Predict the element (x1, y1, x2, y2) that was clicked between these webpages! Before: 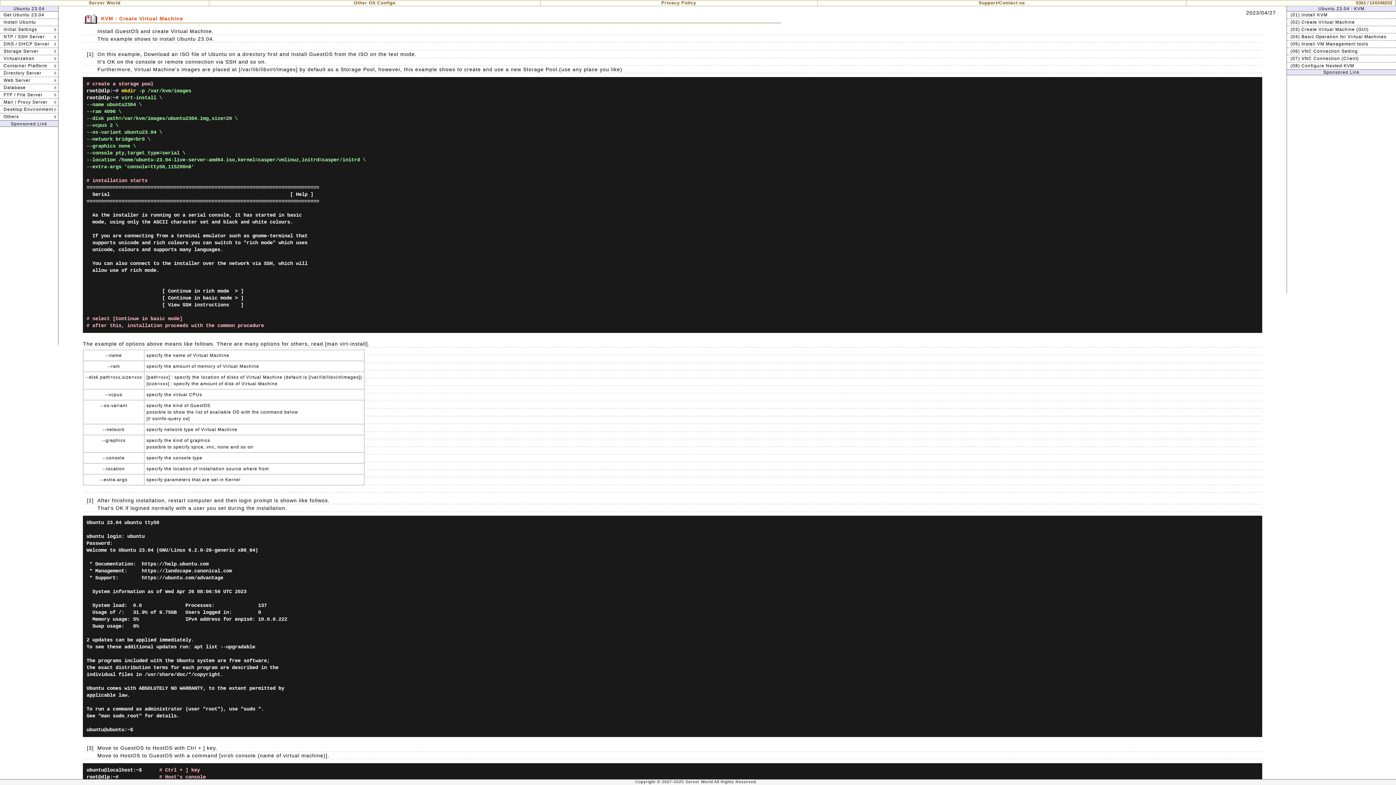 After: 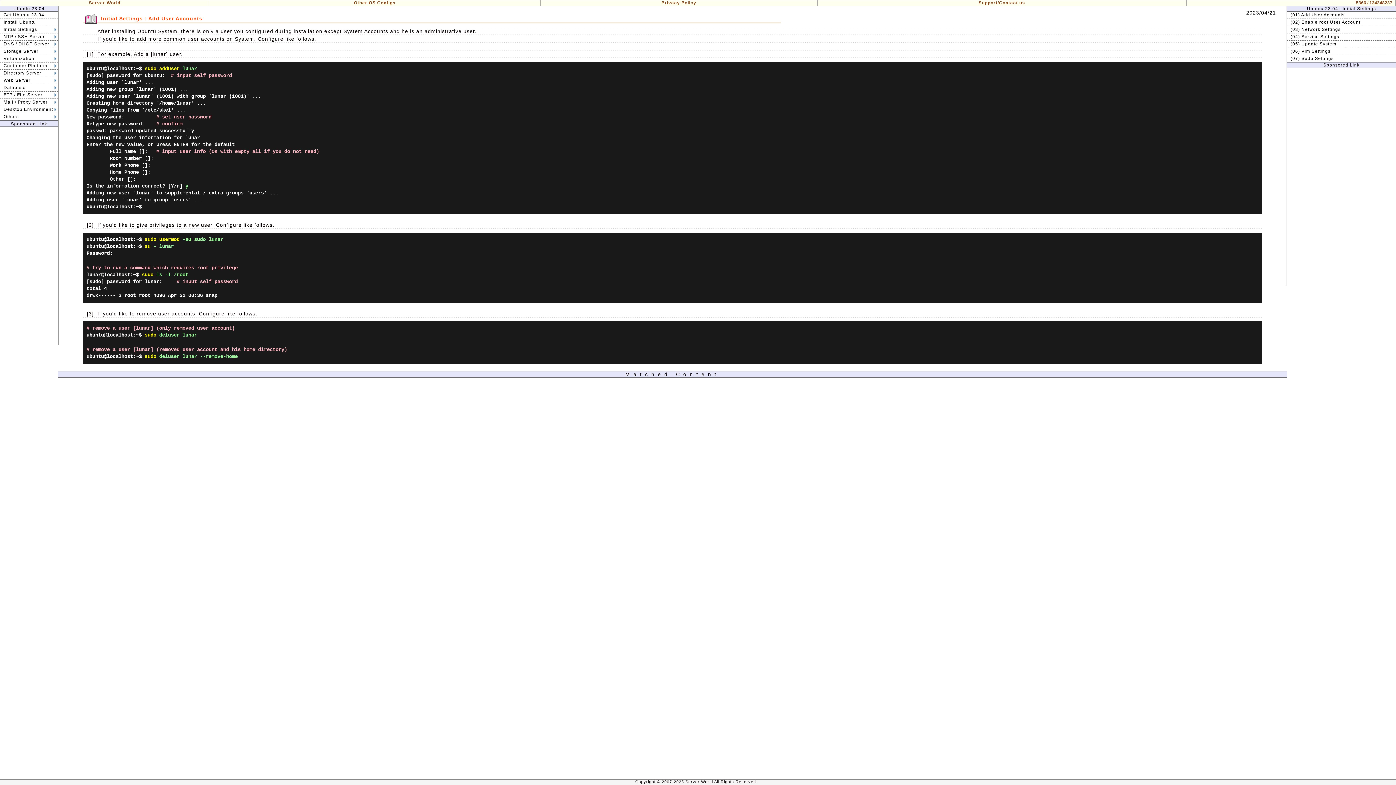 Action: bbox: (0, 26, 58, 33) label: Initial Settings